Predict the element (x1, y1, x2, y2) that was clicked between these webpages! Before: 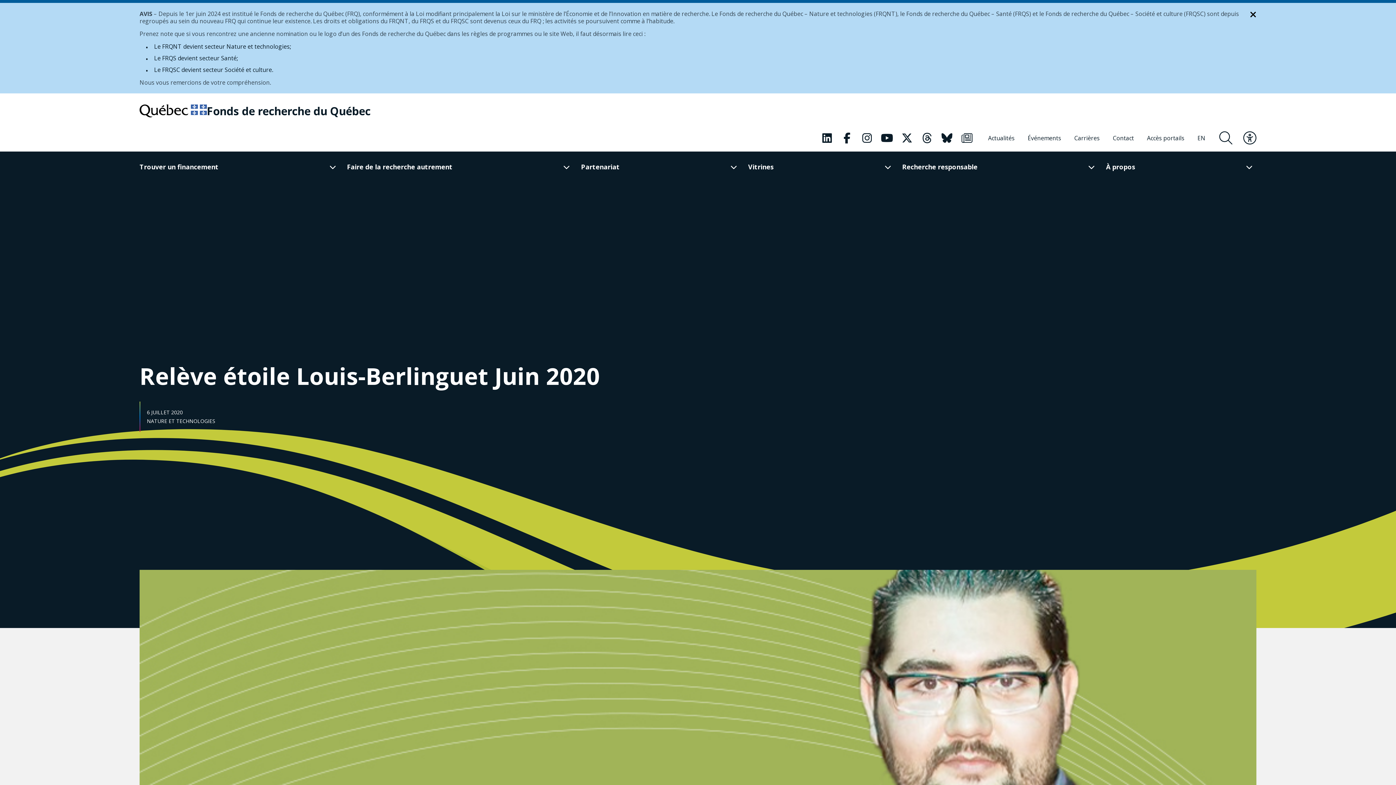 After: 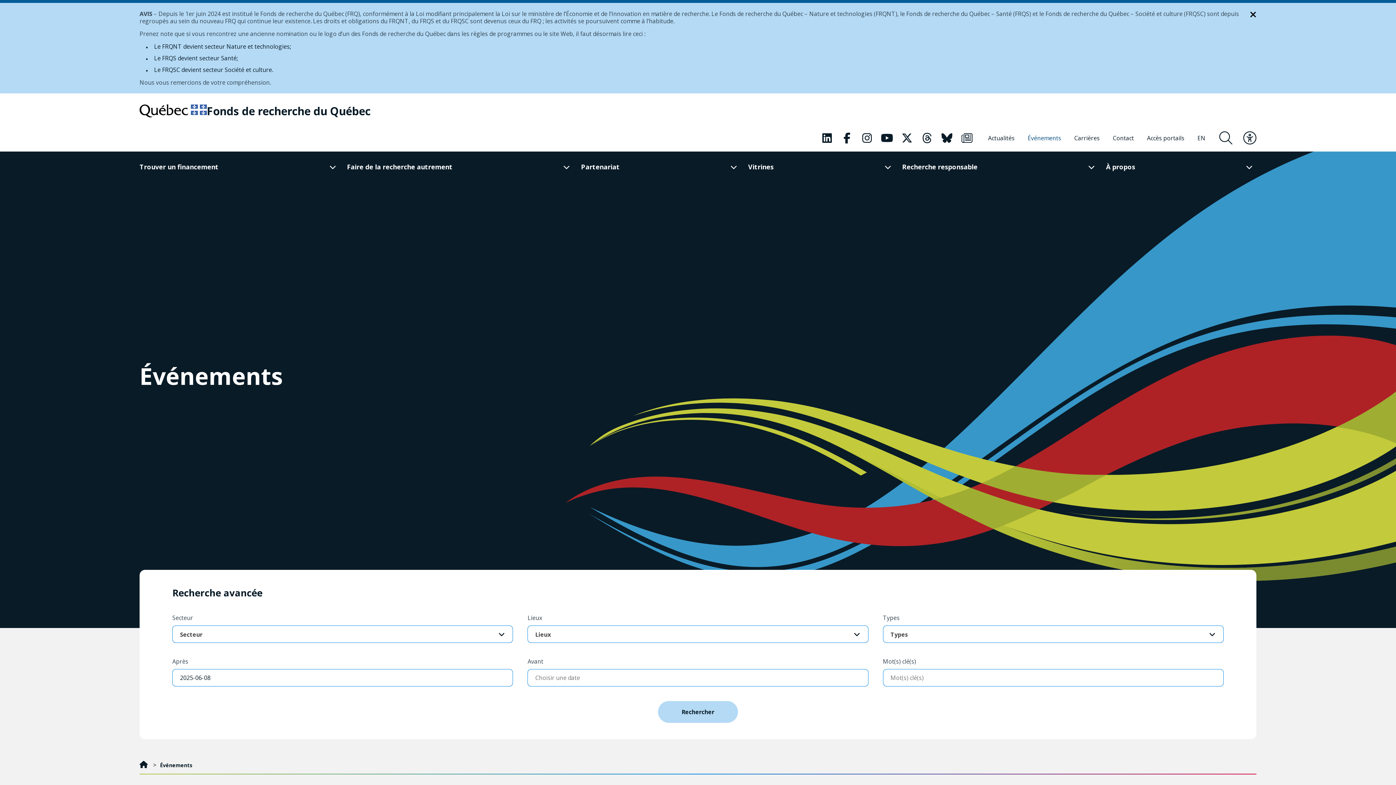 Action: bbox: (1025, 128, 1064, 148) label: Événements